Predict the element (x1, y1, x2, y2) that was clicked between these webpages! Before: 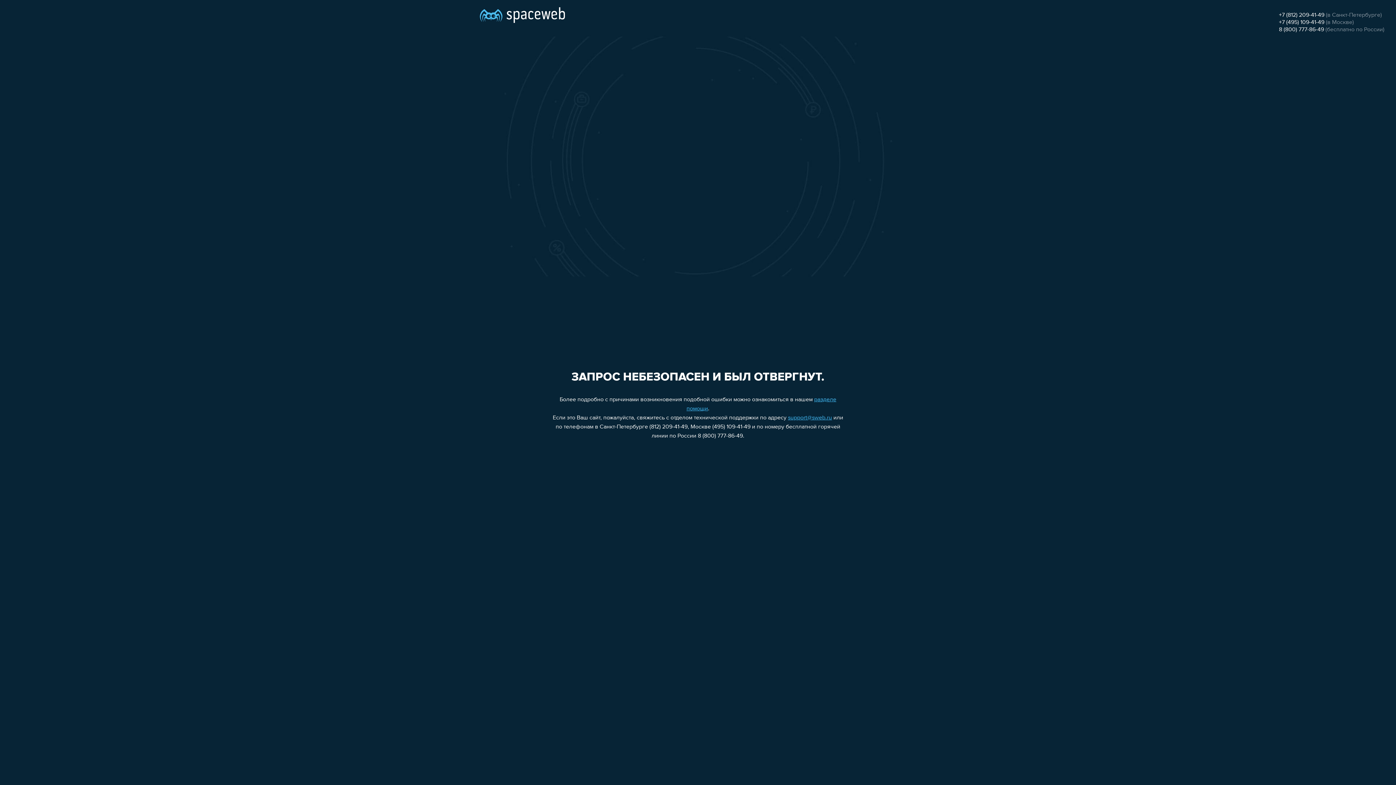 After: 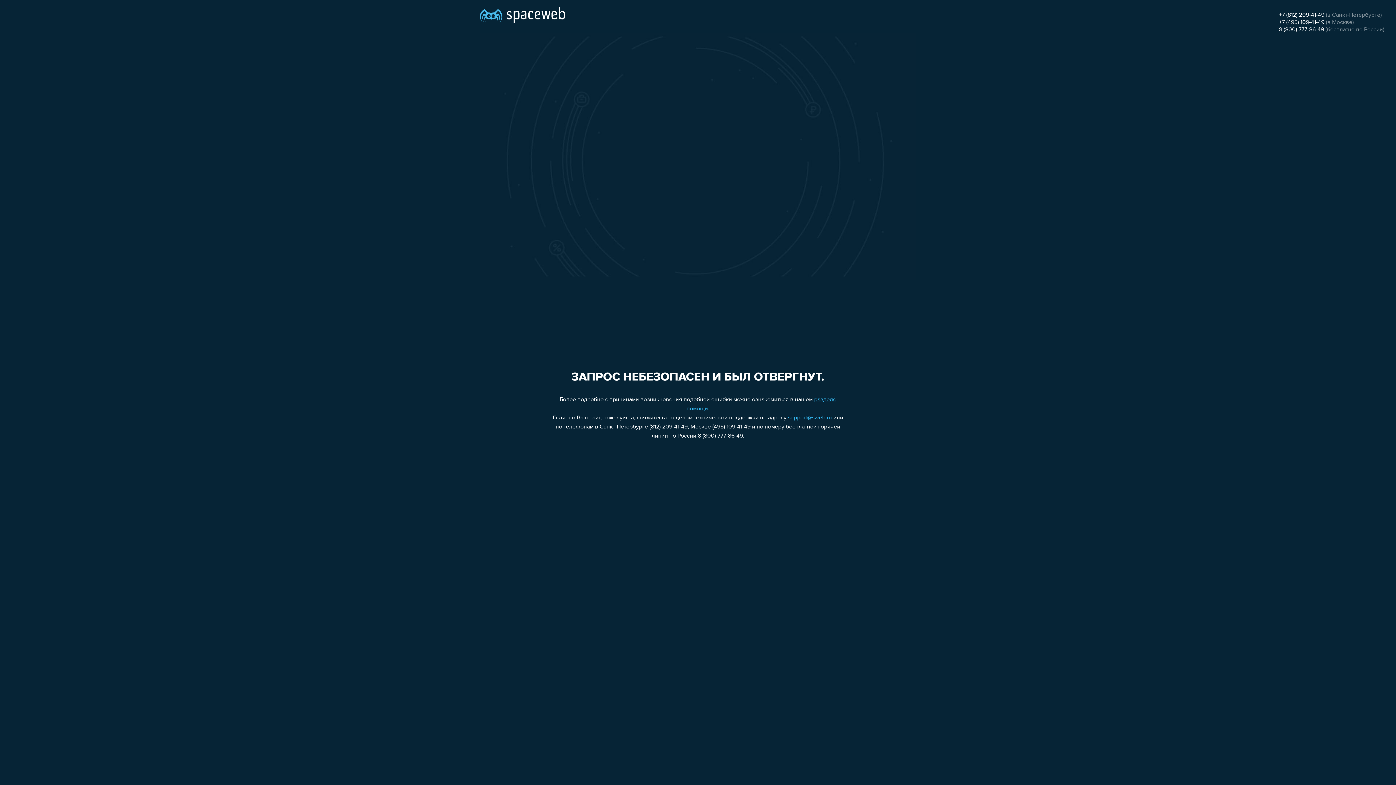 Action: bbox: (1279, 12, 1324, 18) label: +7 (812) 209-41-49